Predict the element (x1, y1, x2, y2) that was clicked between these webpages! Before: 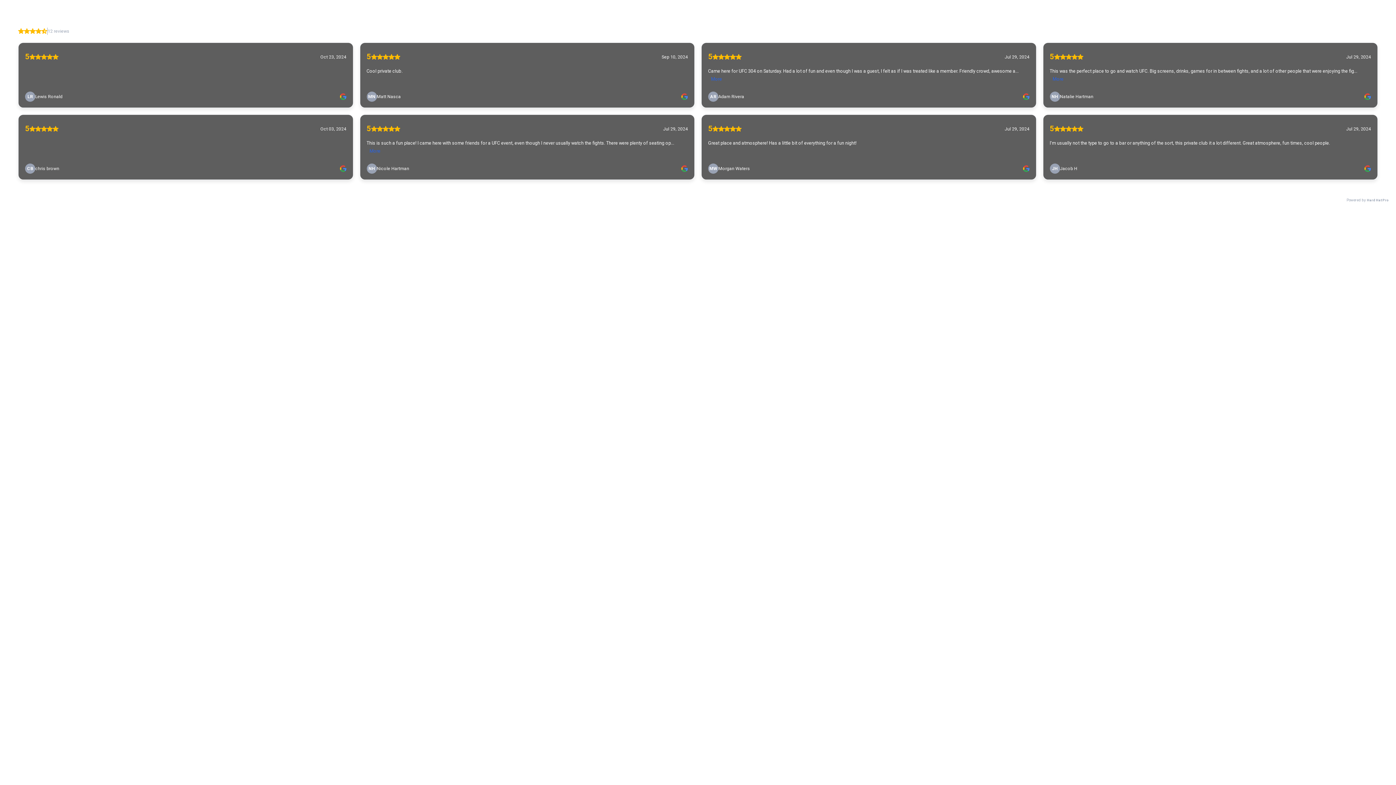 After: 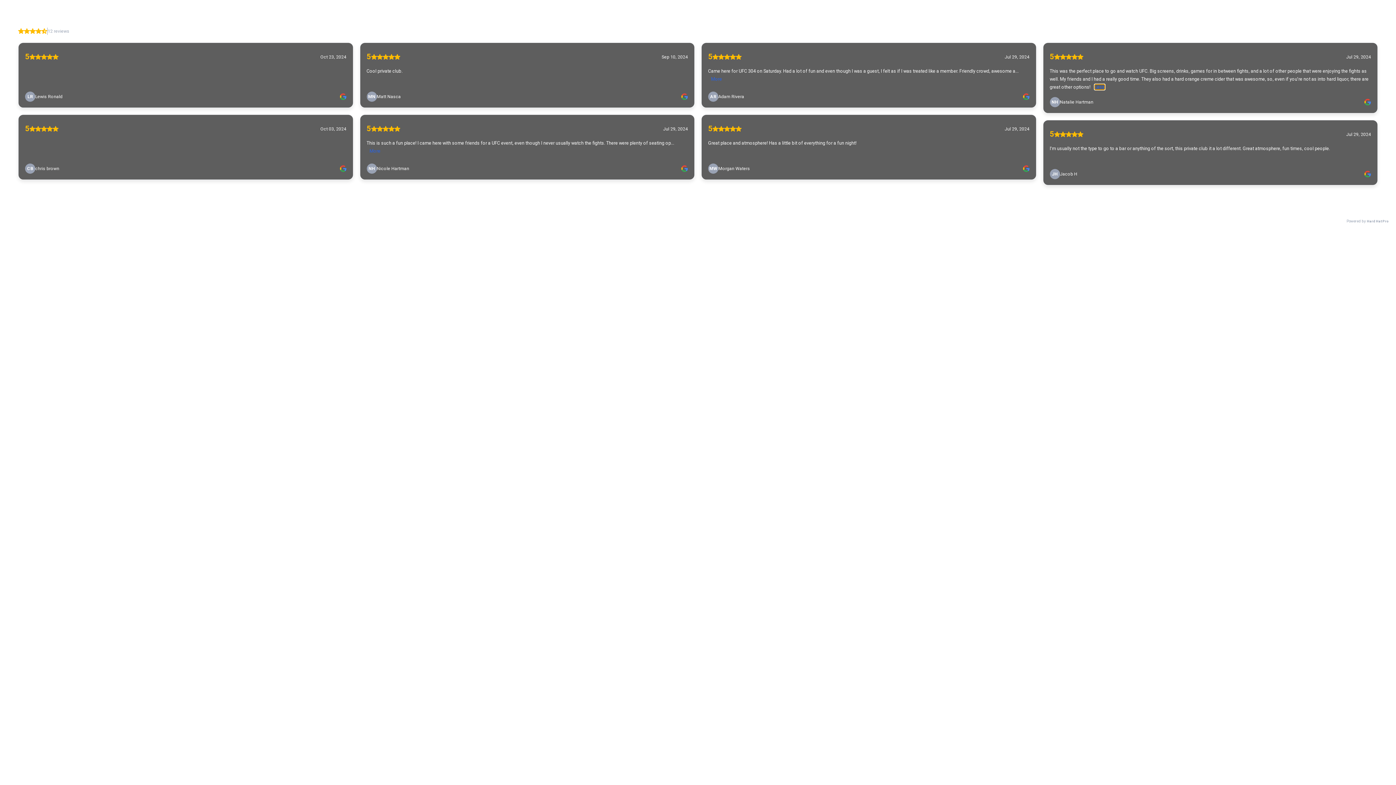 Action: bbox: (1052, 76, 1063, 81) label: More